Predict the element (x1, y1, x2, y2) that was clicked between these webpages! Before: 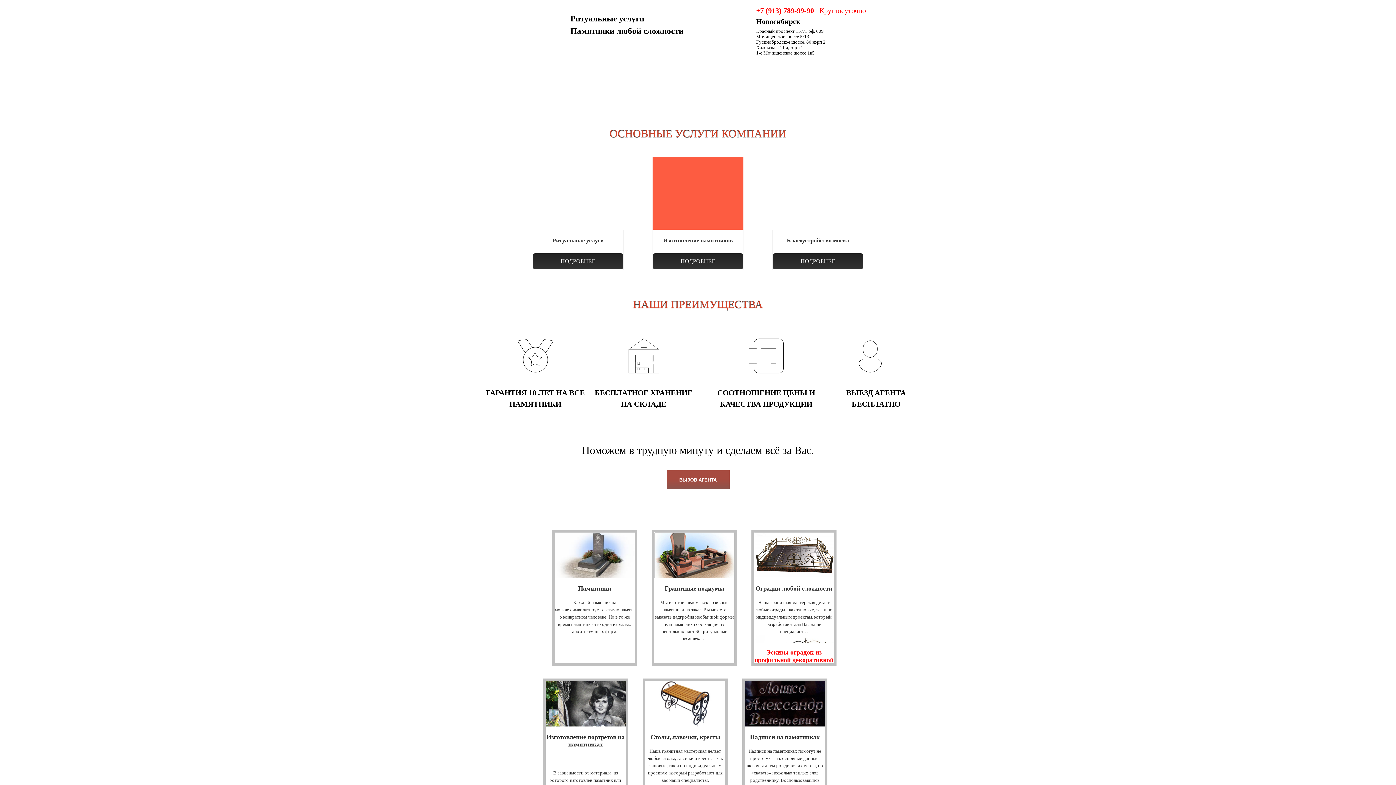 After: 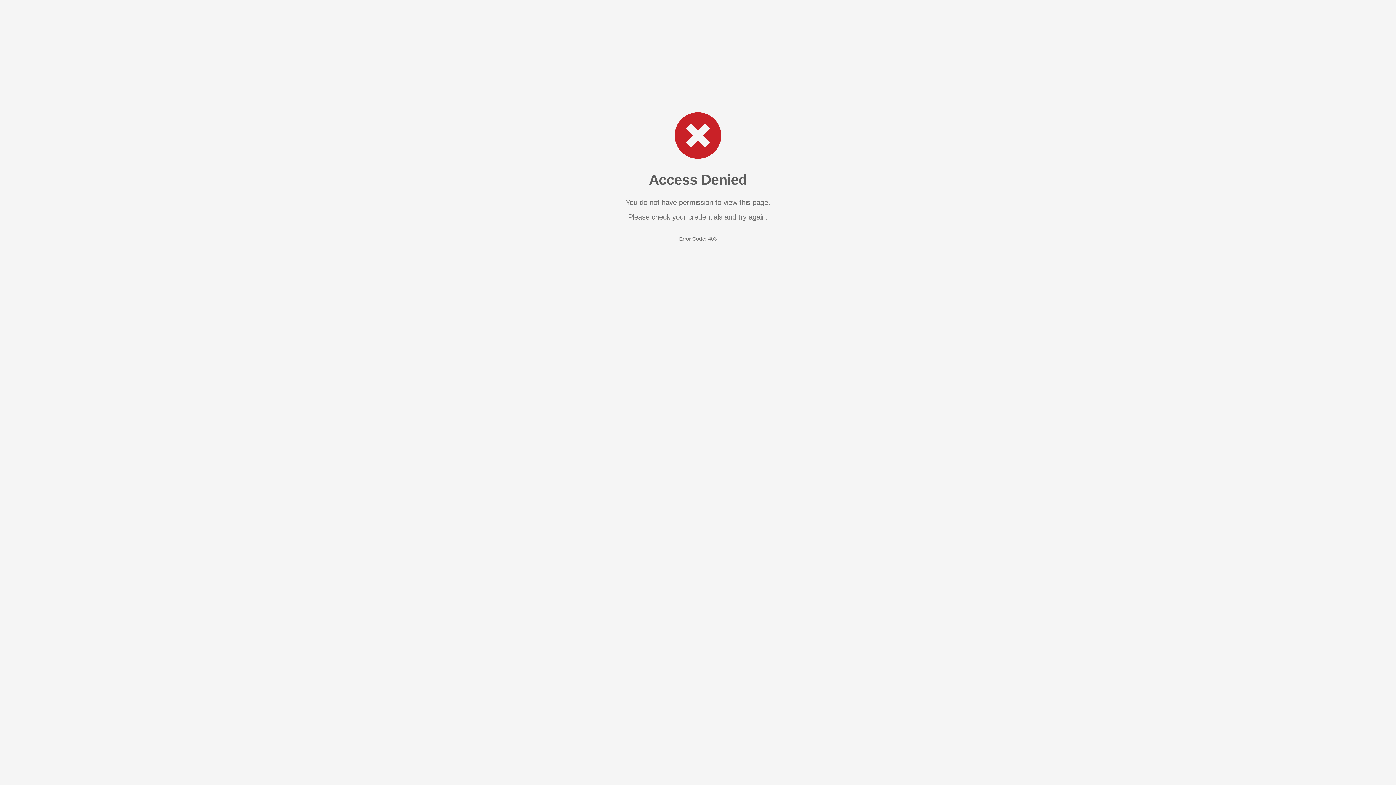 Action: bbox: (754, 532, 834, 578)